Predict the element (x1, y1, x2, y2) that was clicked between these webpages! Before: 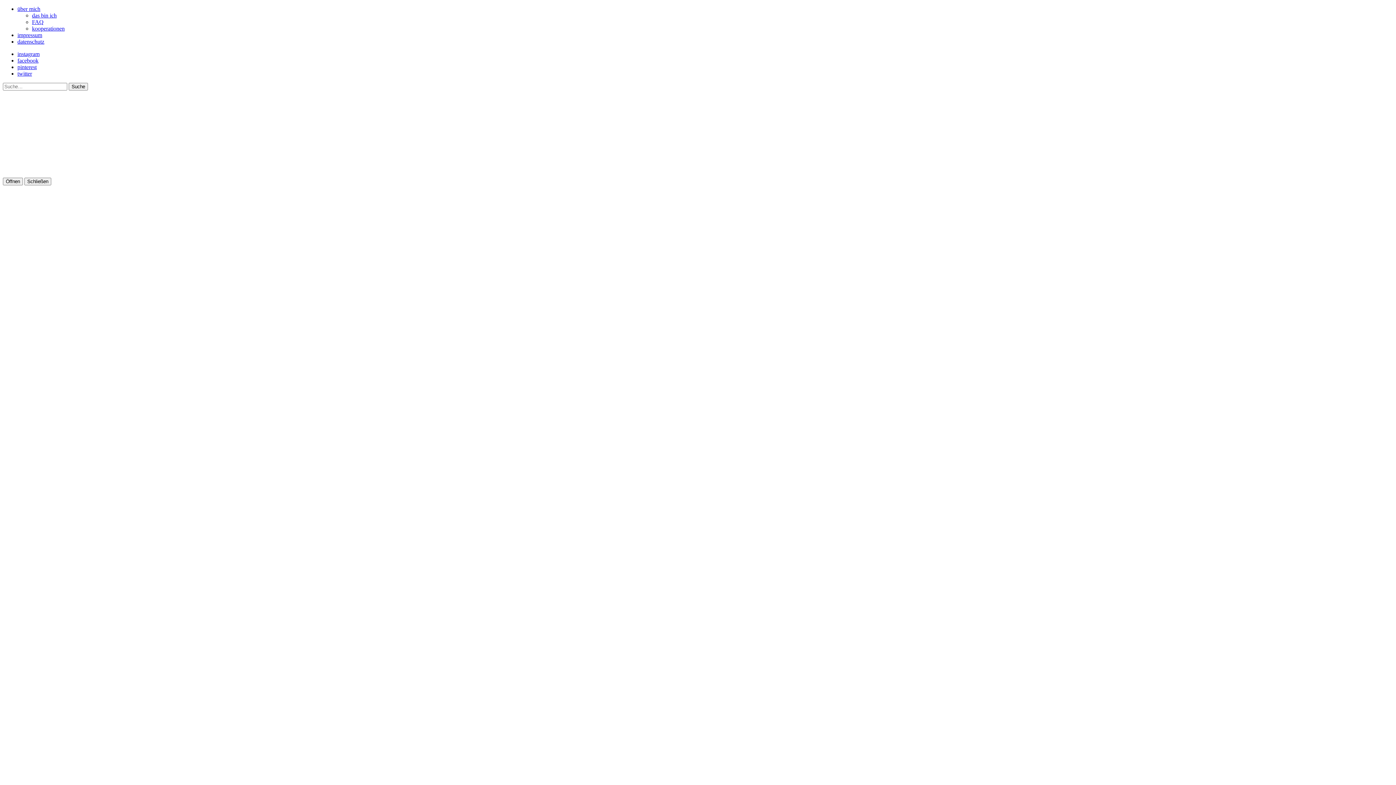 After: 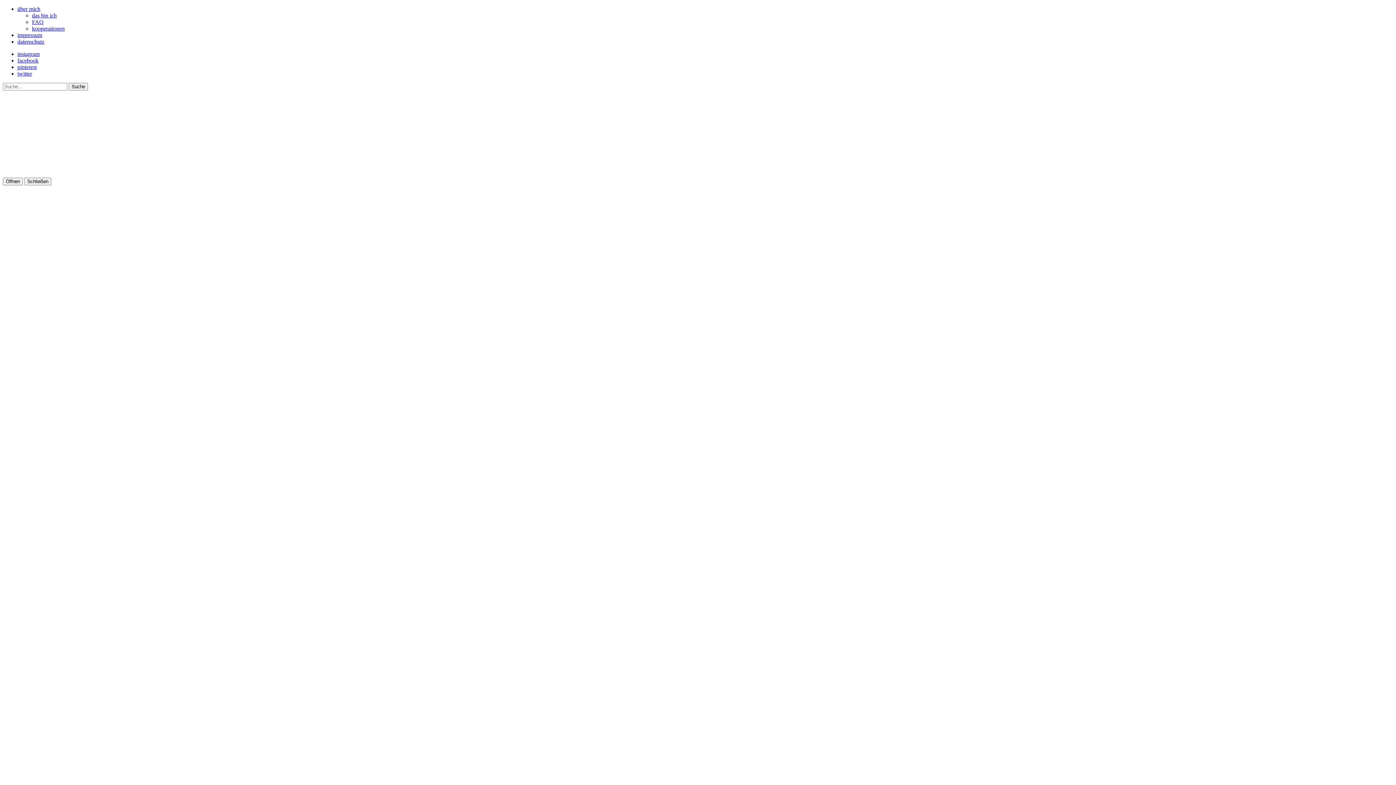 Action: bbox: (17, 57, 38, 63) label: facebook